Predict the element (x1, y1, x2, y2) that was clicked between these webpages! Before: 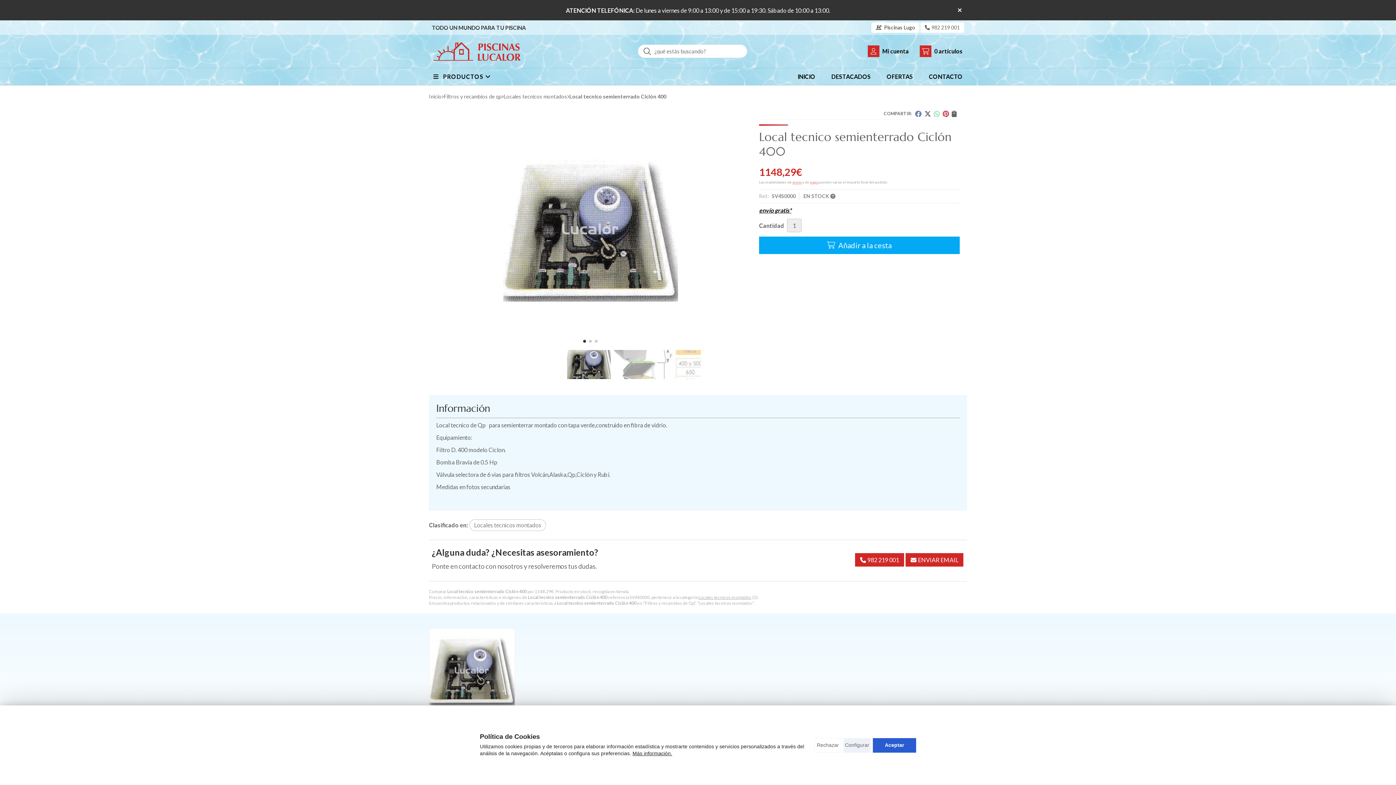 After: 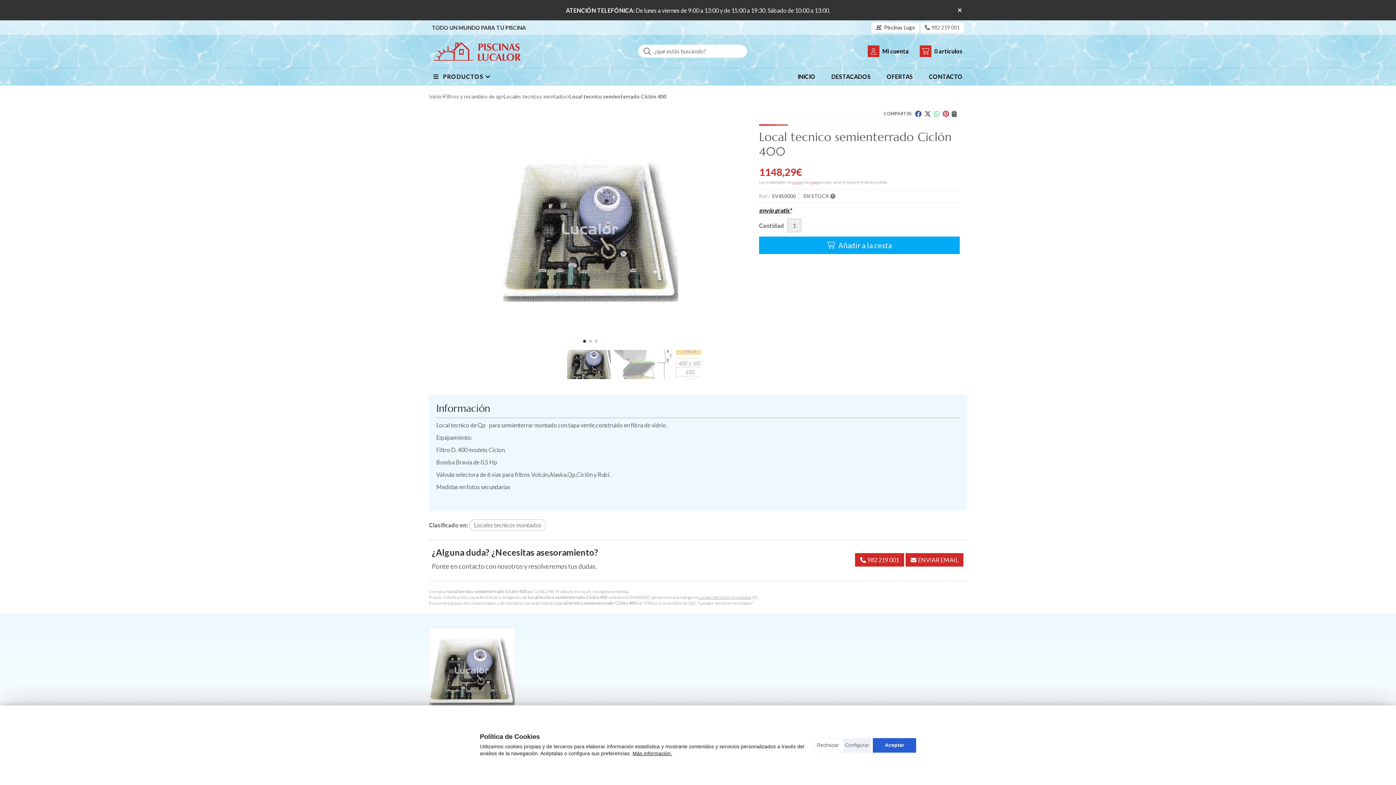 Action: bbox: (915, 110, 921, 117)